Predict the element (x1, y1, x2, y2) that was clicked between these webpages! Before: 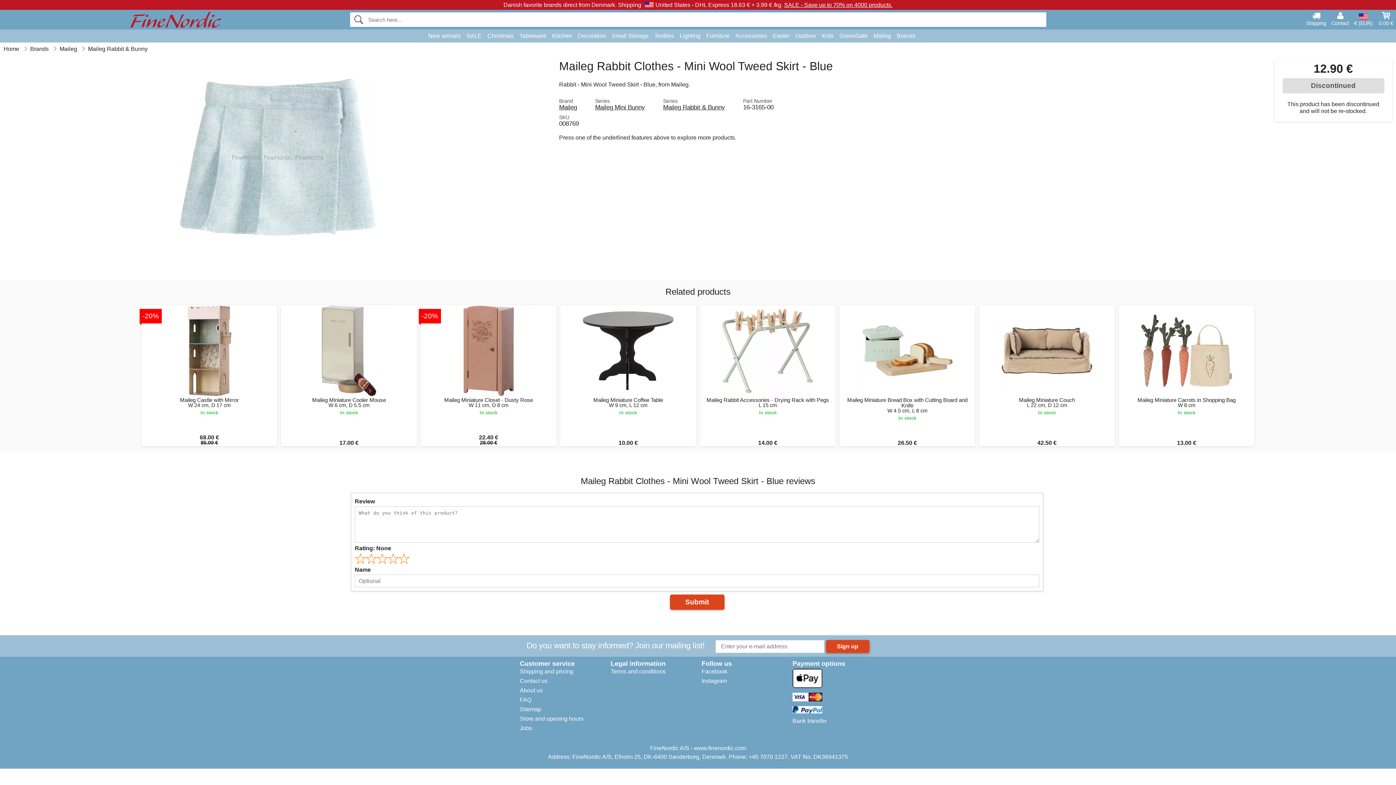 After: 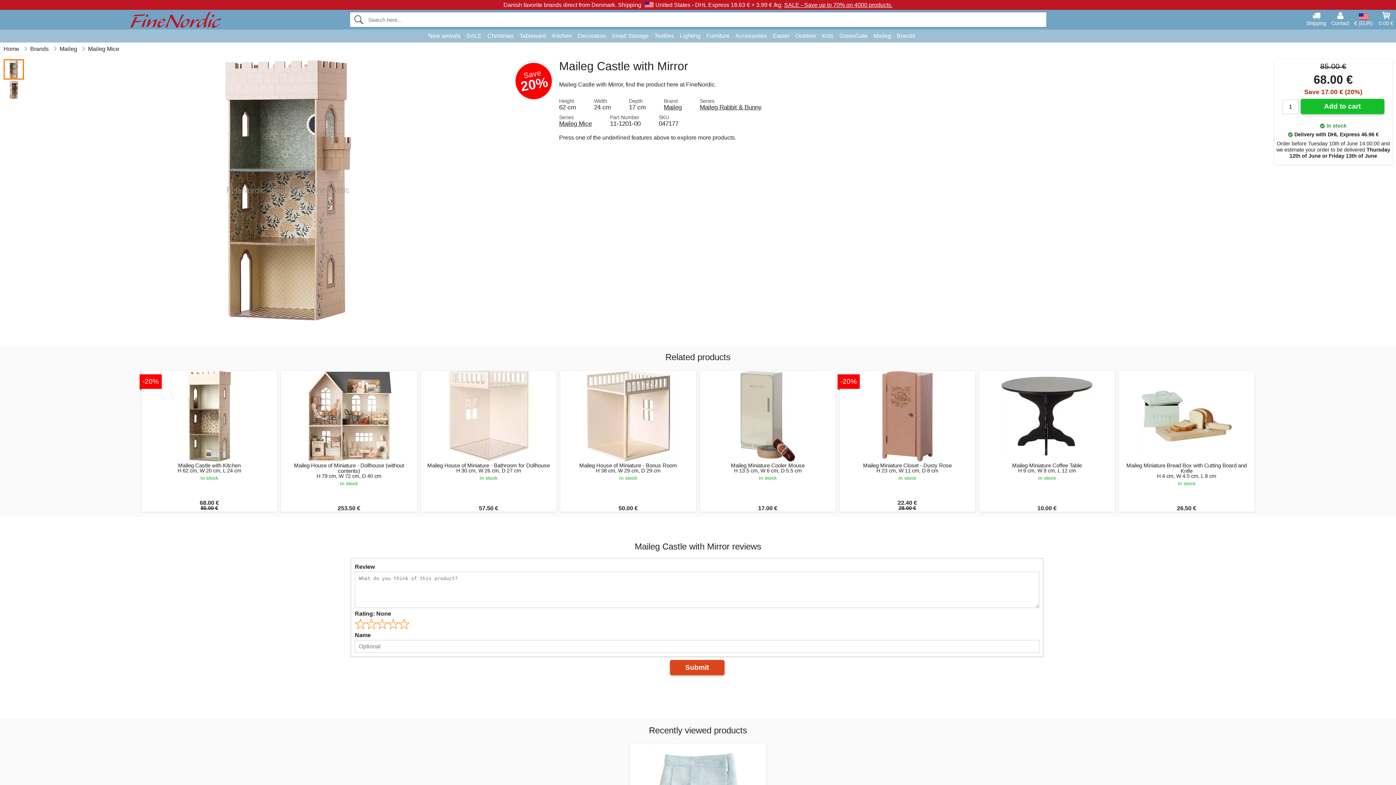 Action: label: -20%
Maileg Castle with Mirror
W 24 cm, D 17 cm
In stock
68.00 €
85.00 € bbox: (141, 305, 277, 446)